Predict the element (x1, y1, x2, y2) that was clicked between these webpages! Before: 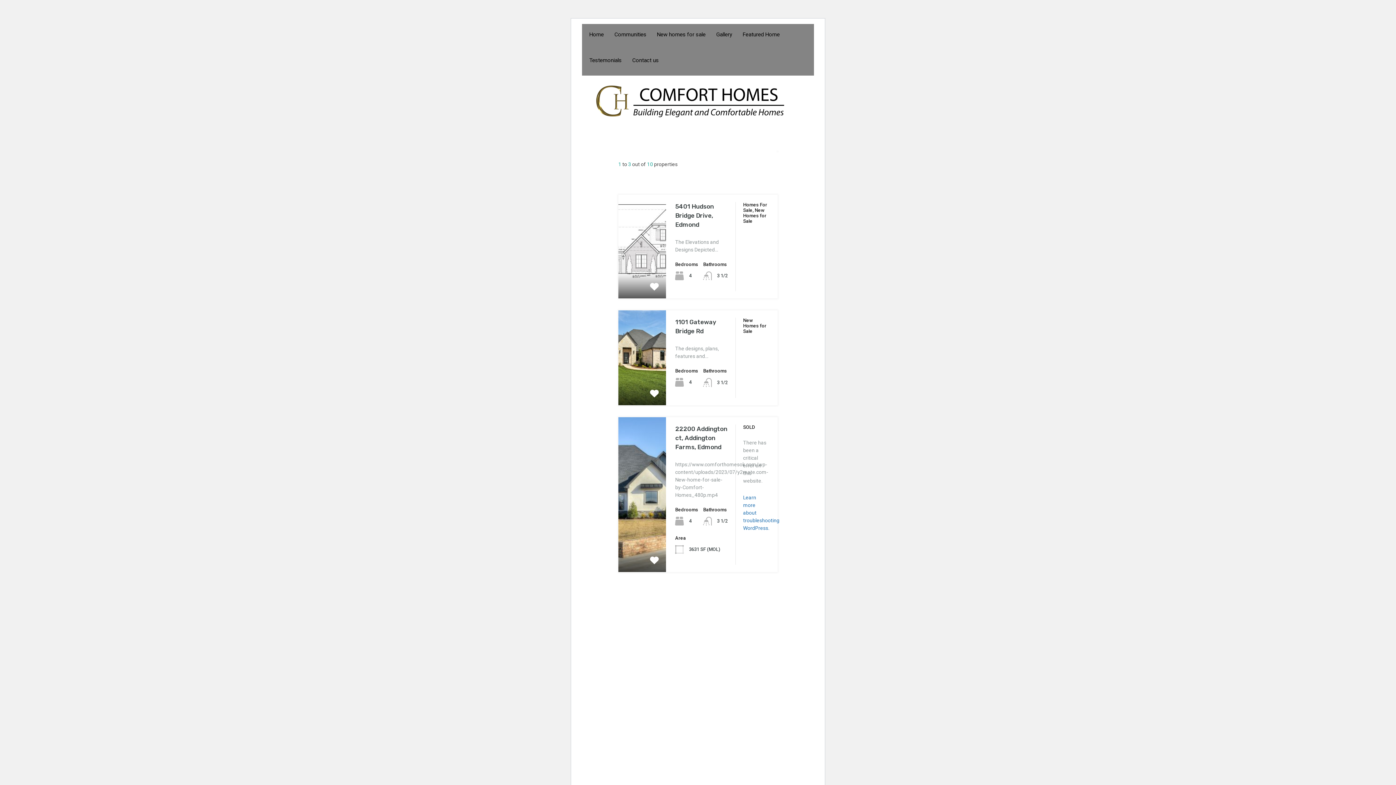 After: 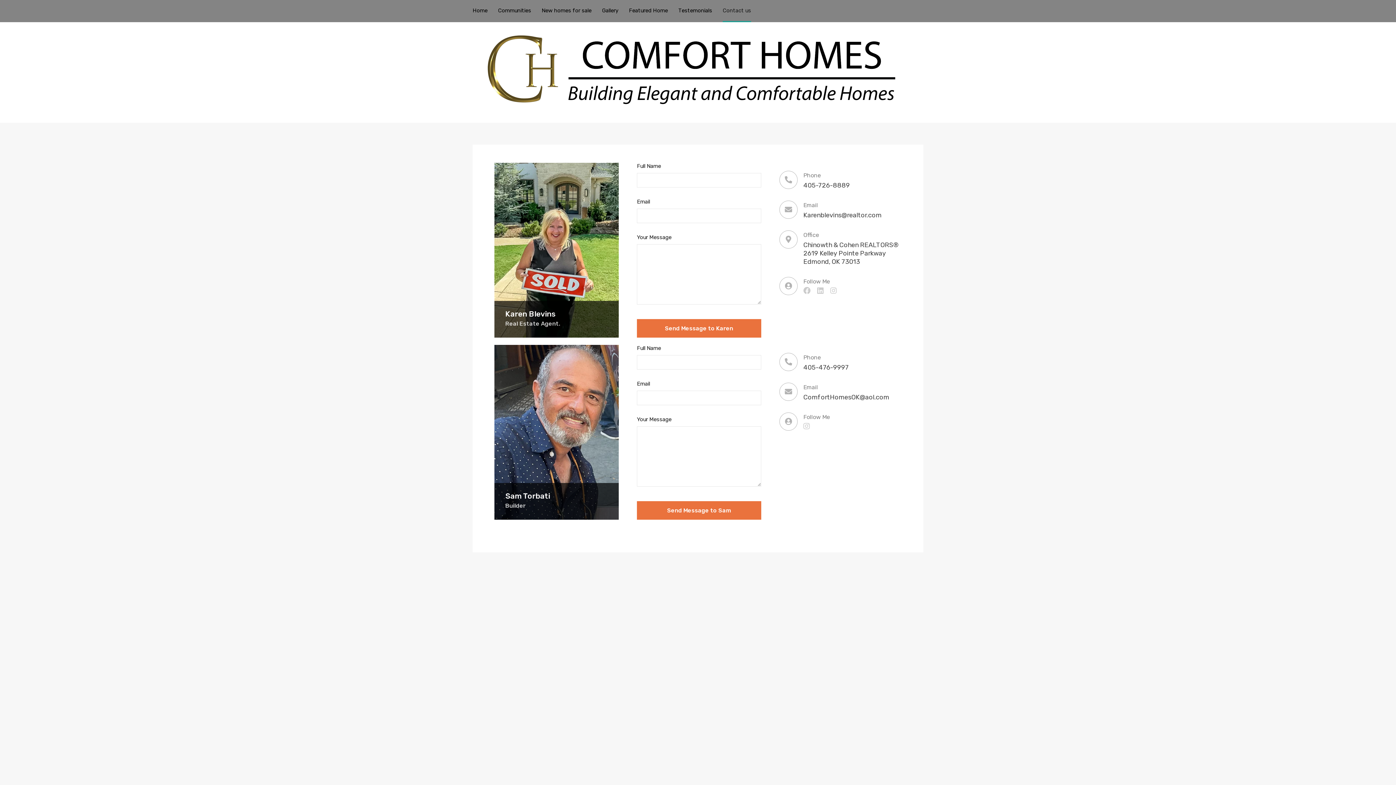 Action: bbox: (632, 49, 658, 70) label: Contact us